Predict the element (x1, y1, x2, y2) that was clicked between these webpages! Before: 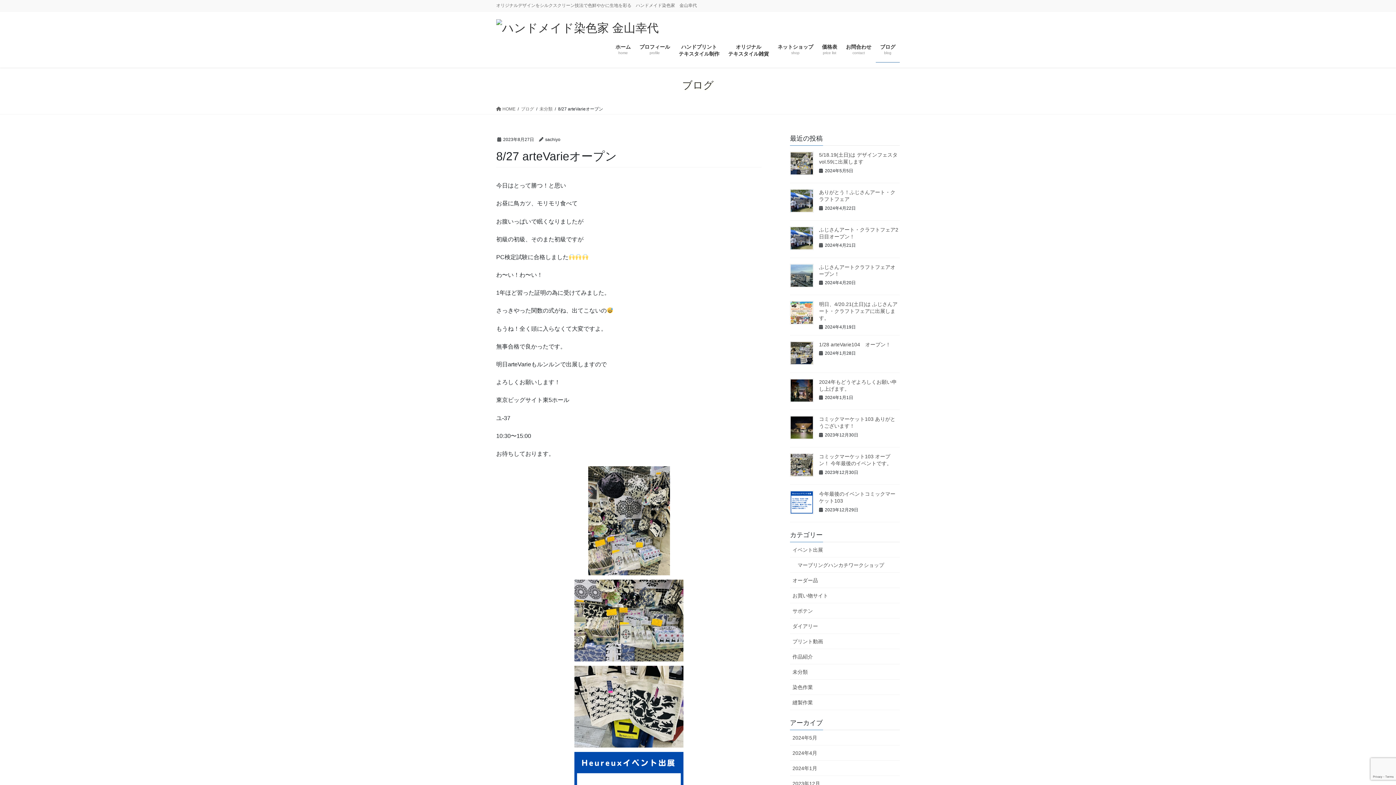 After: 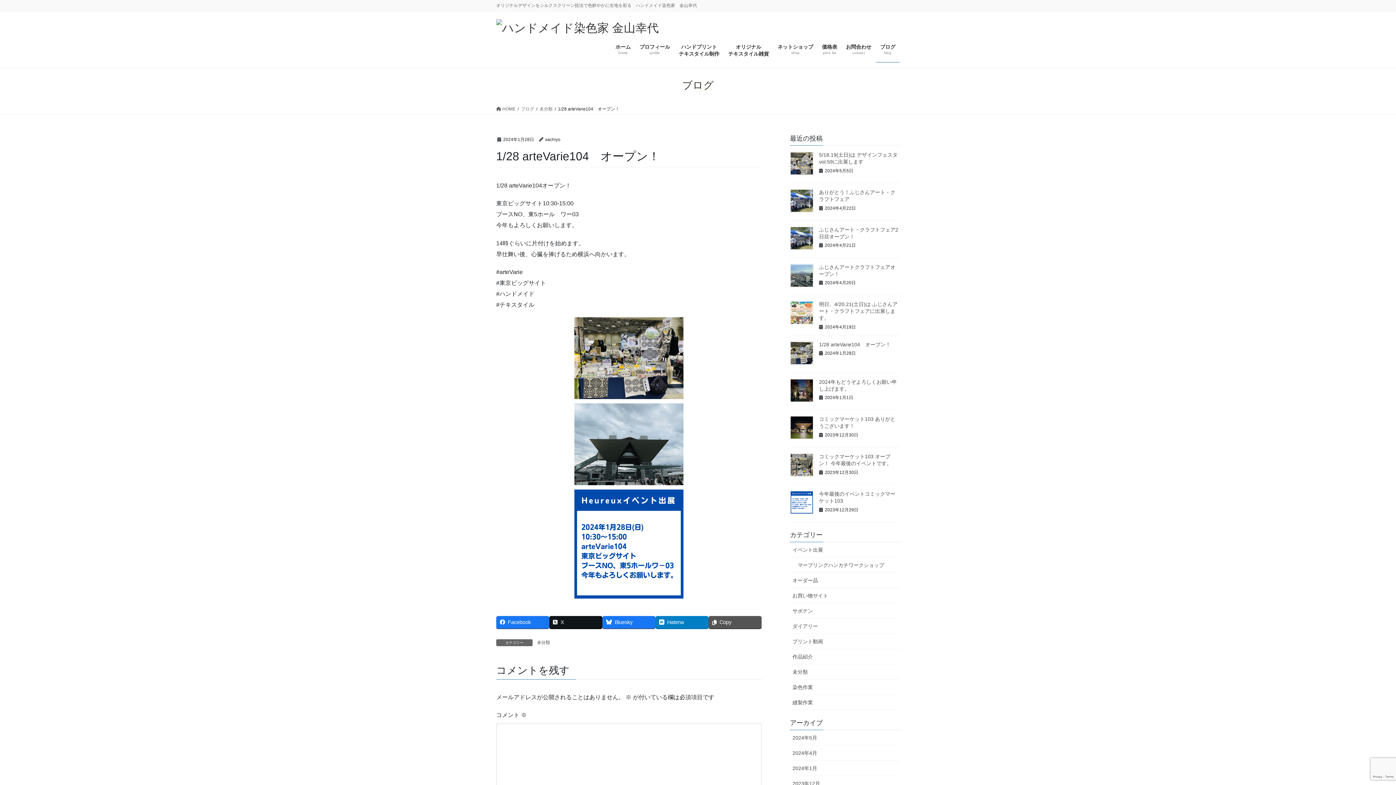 Action: bbox: (790, 341, 813, 365)